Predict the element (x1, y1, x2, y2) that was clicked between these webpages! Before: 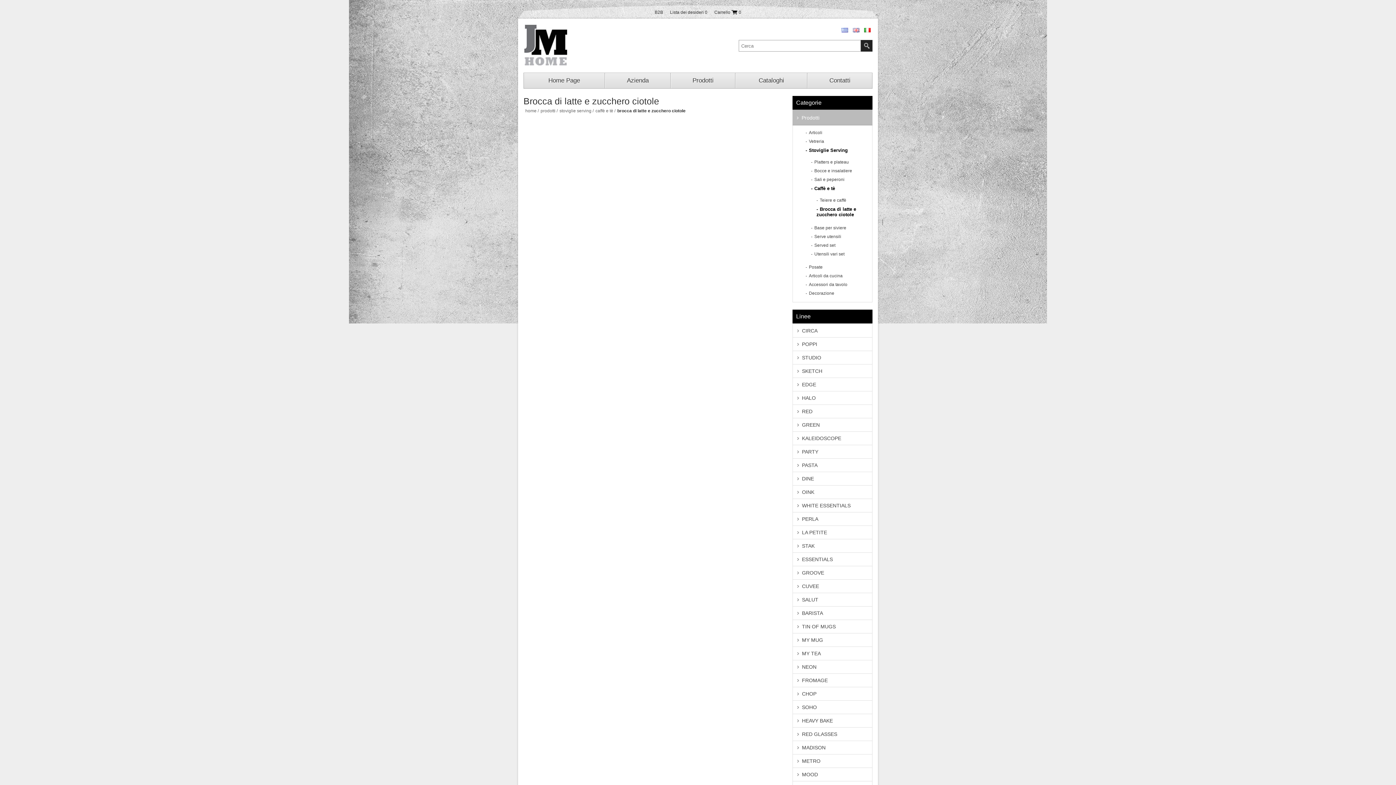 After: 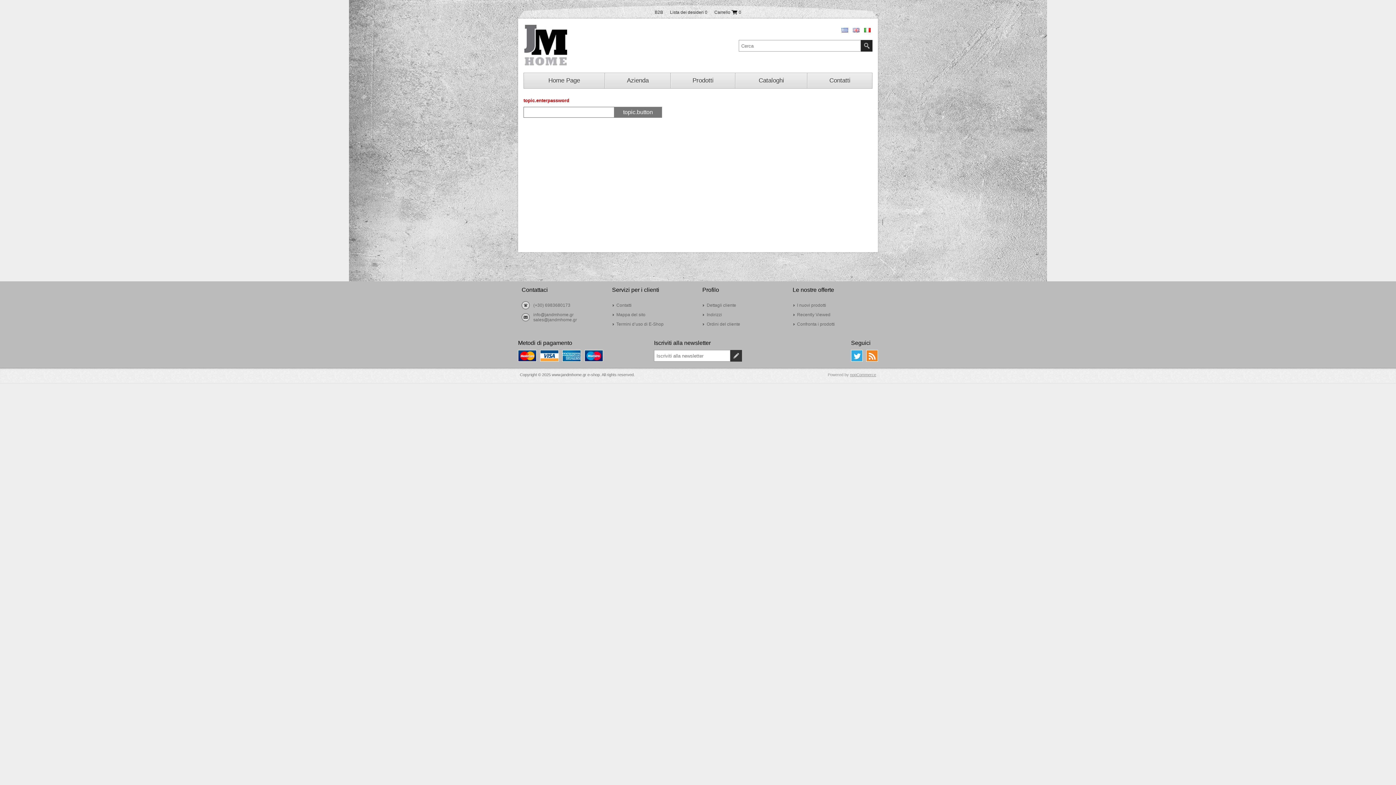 Action: label: Cataloghi bbox: (735, 73, 807, 88)